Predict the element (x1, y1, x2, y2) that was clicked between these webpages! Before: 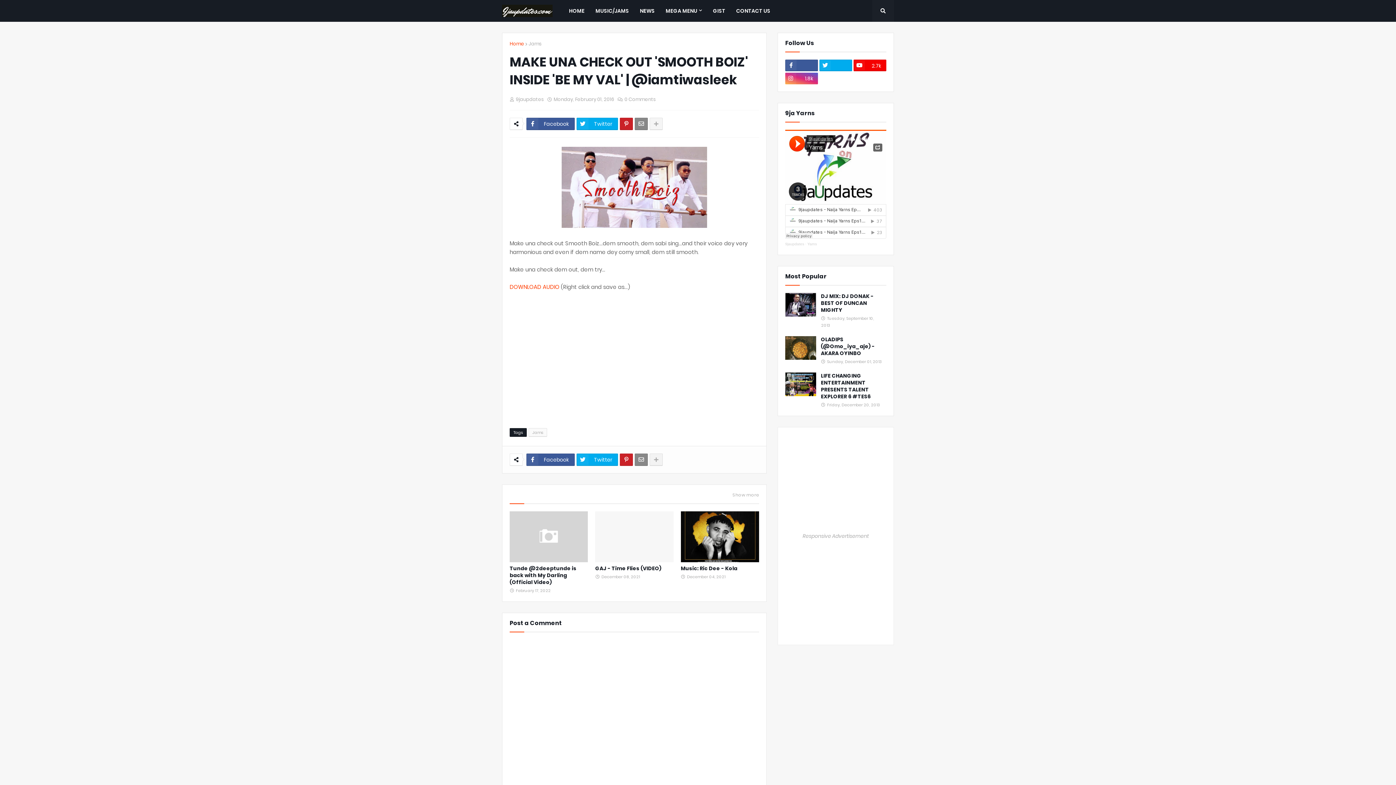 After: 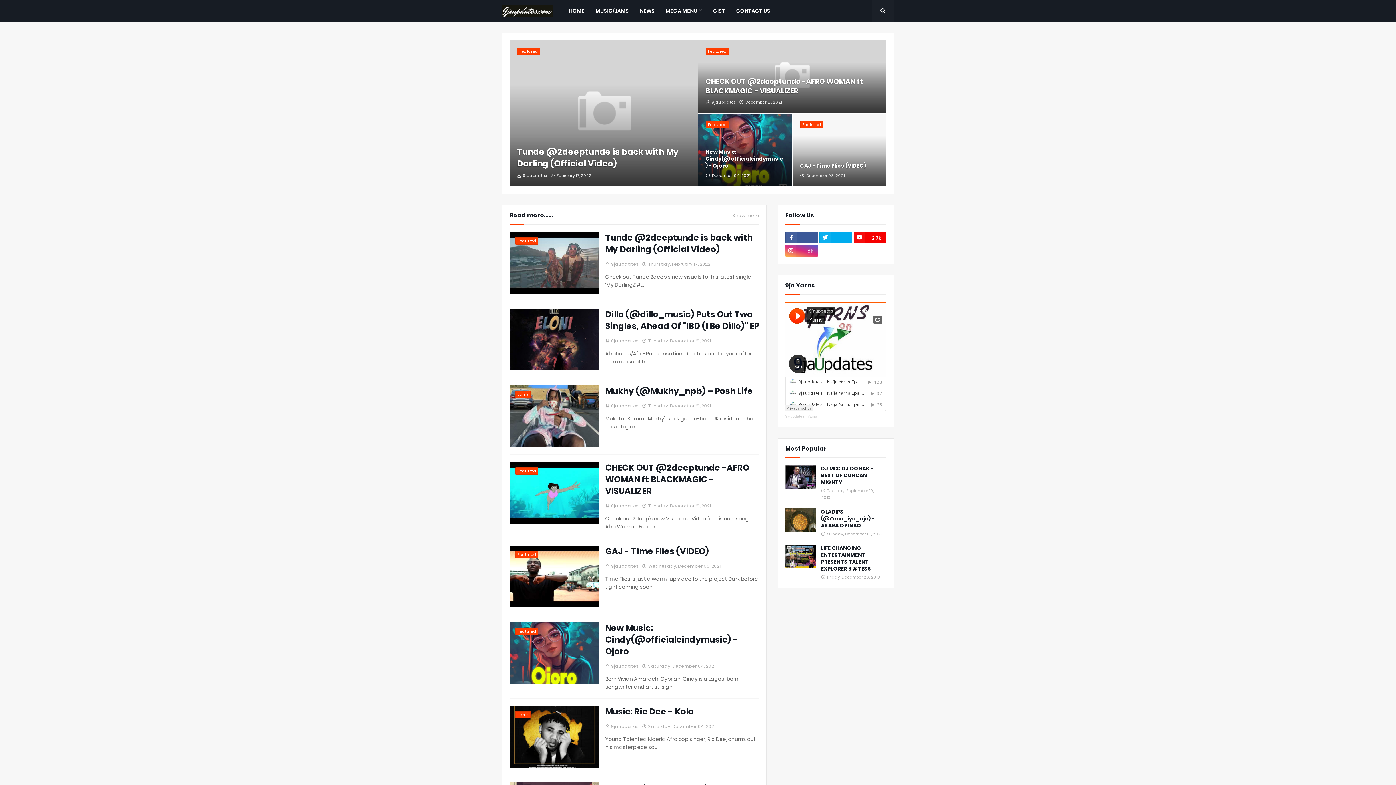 Action: bbox: (502, 4, 552, 17)